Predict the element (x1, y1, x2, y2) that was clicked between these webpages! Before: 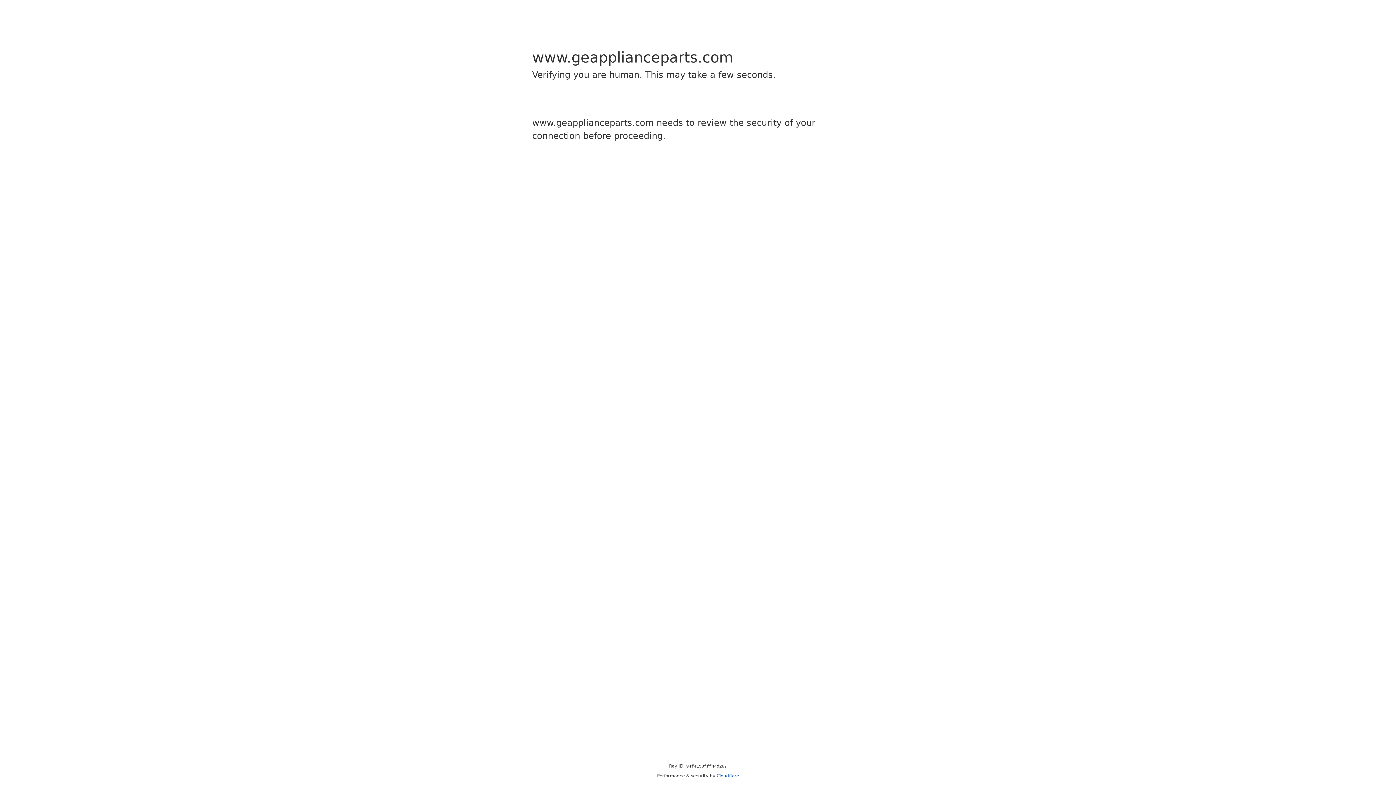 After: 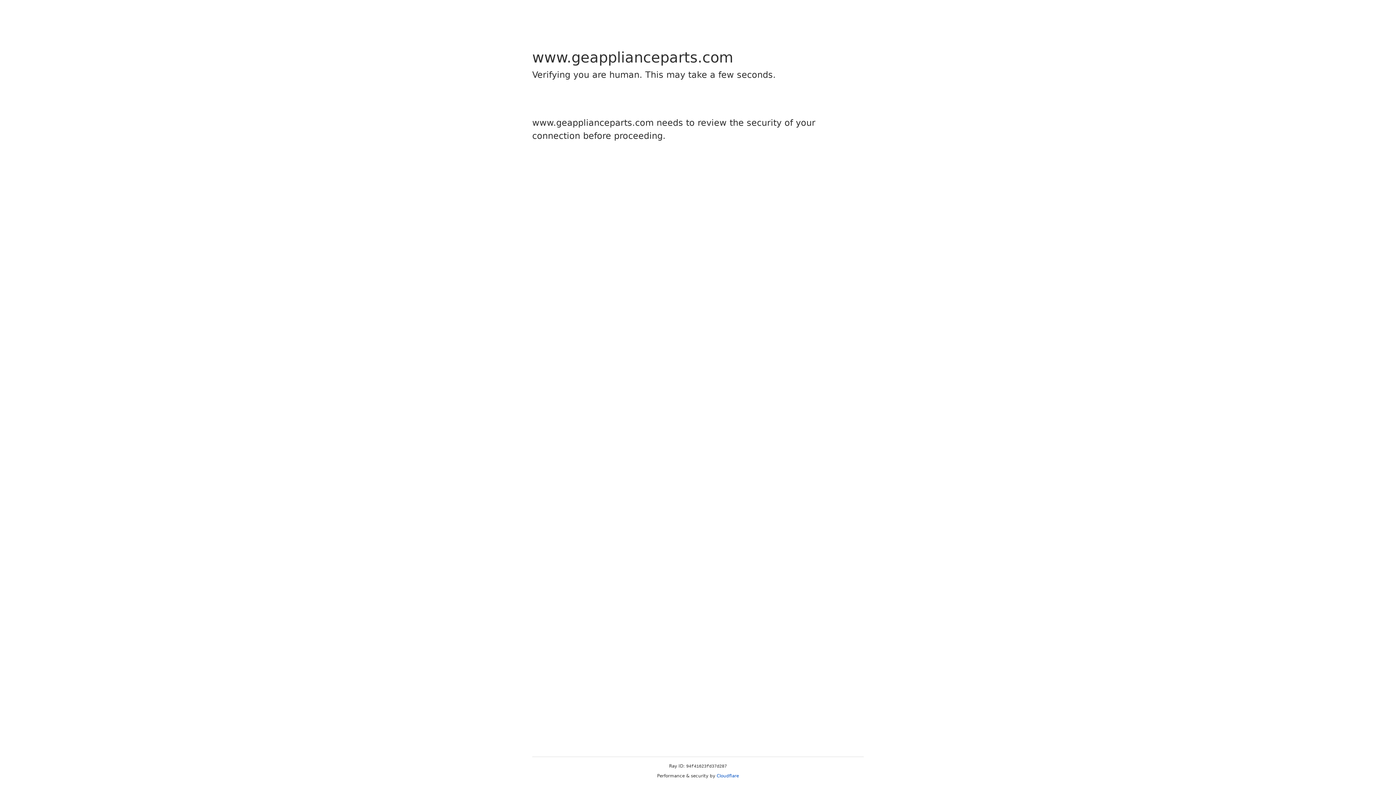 Action: label: Cloudflare bbox: (716, 773, 739, 778)